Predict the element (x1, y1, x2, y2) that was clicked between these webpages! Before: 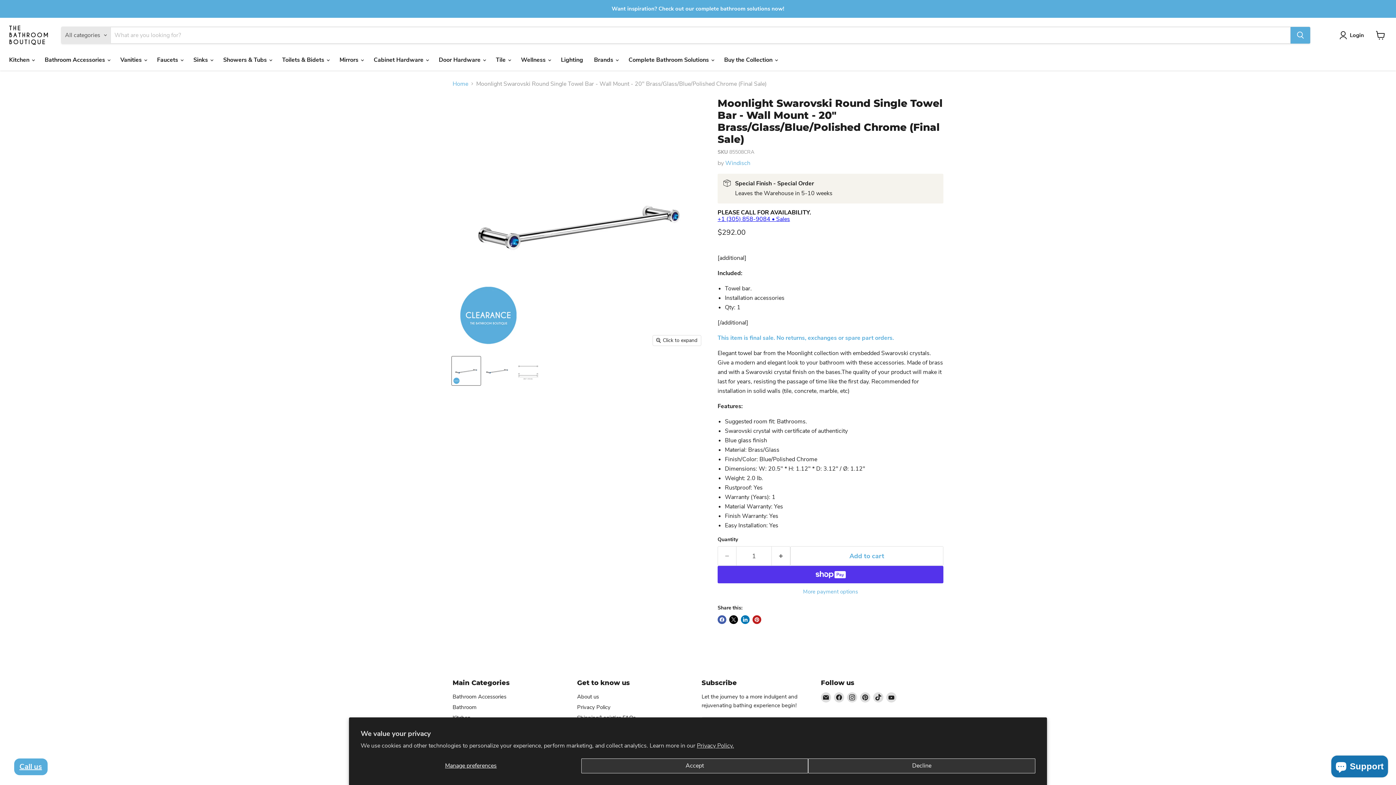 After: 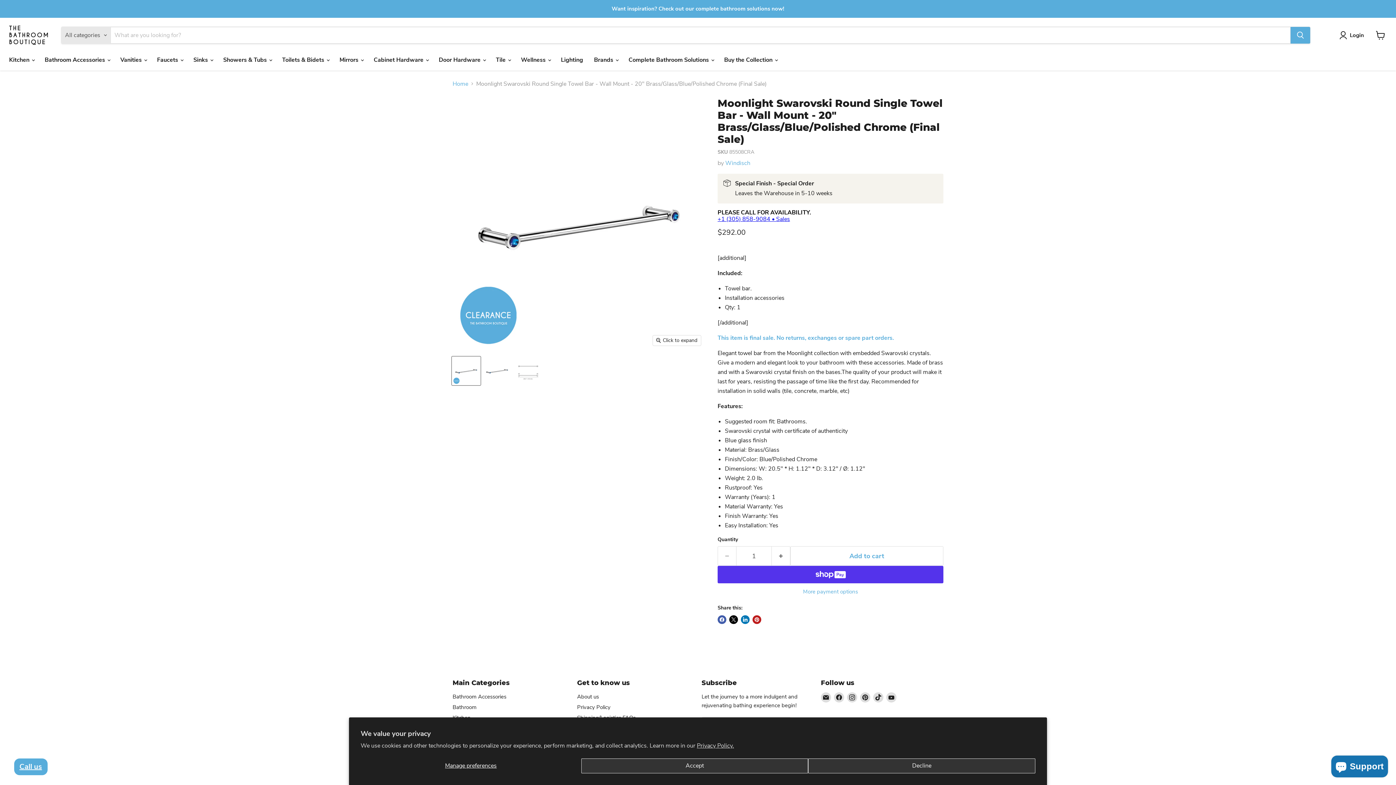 Action: label: Call us bbox: (19, 762, 42, 772)